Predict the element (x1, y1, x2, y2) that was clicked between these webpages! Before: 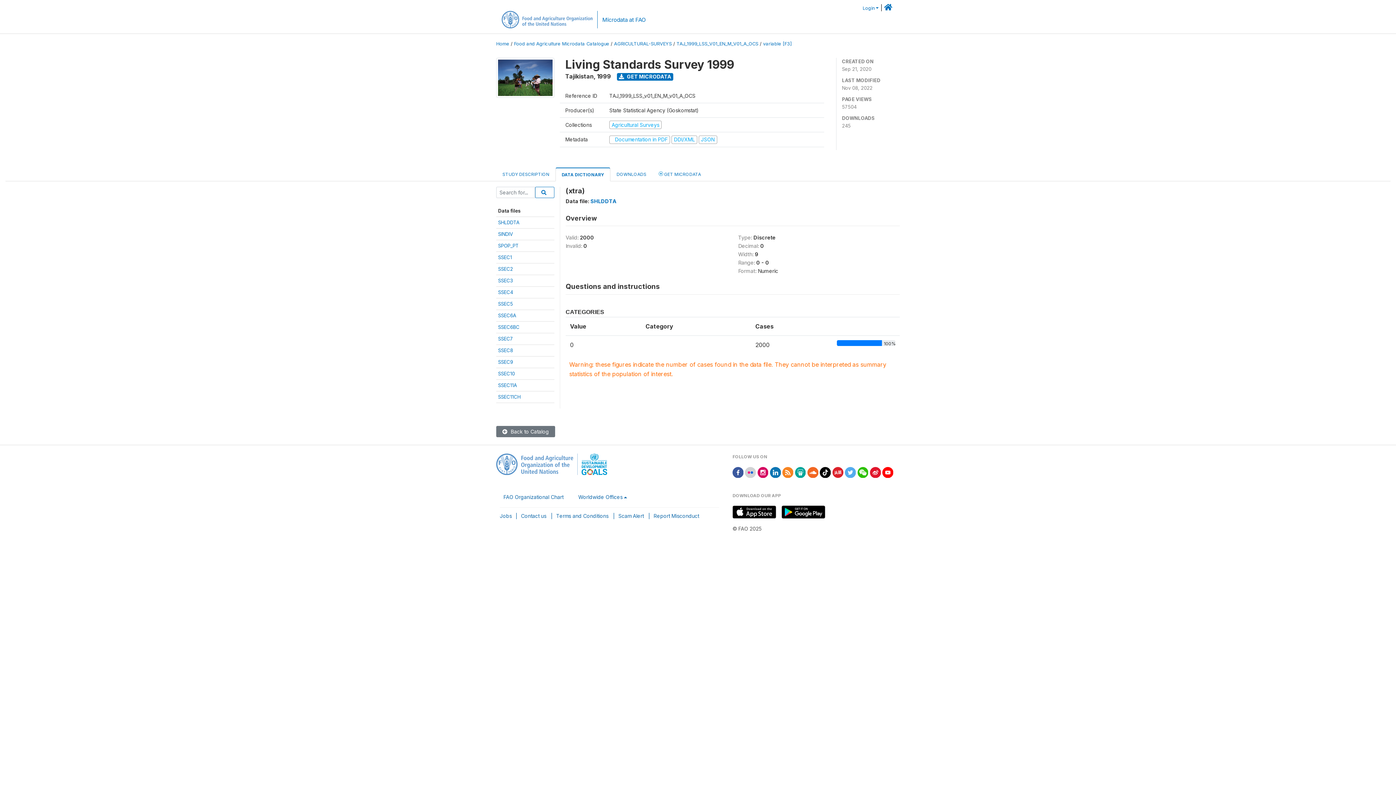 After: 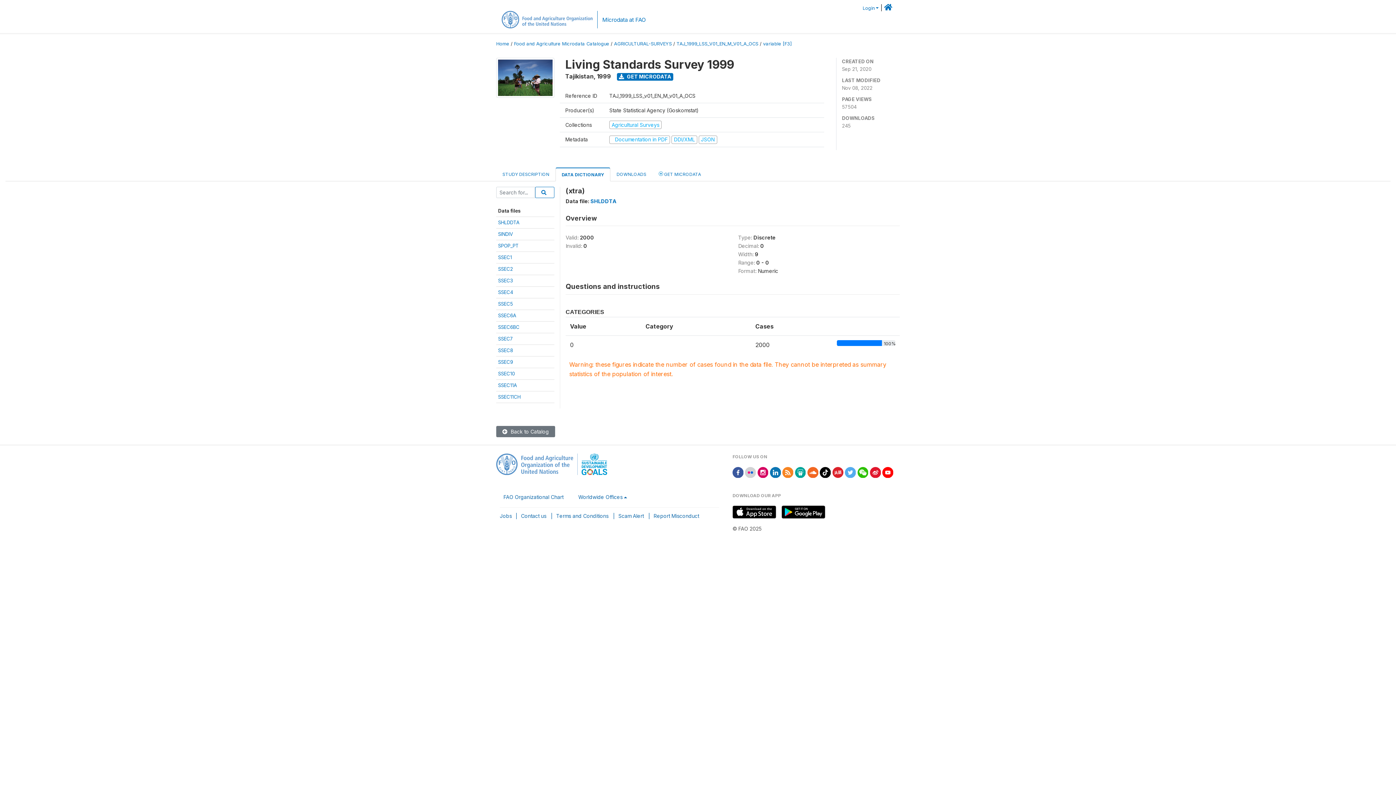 Action: bbox: (882, 469, 893, 475)